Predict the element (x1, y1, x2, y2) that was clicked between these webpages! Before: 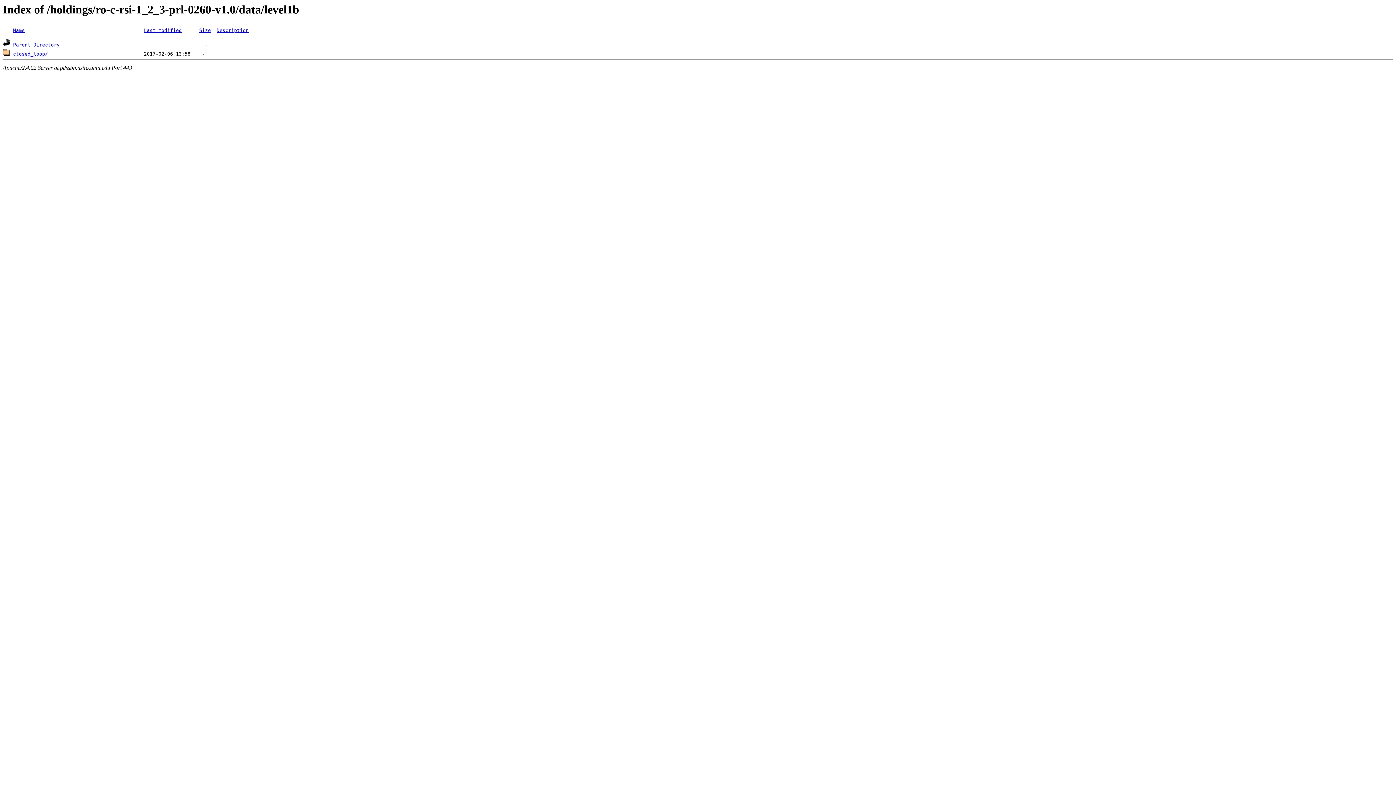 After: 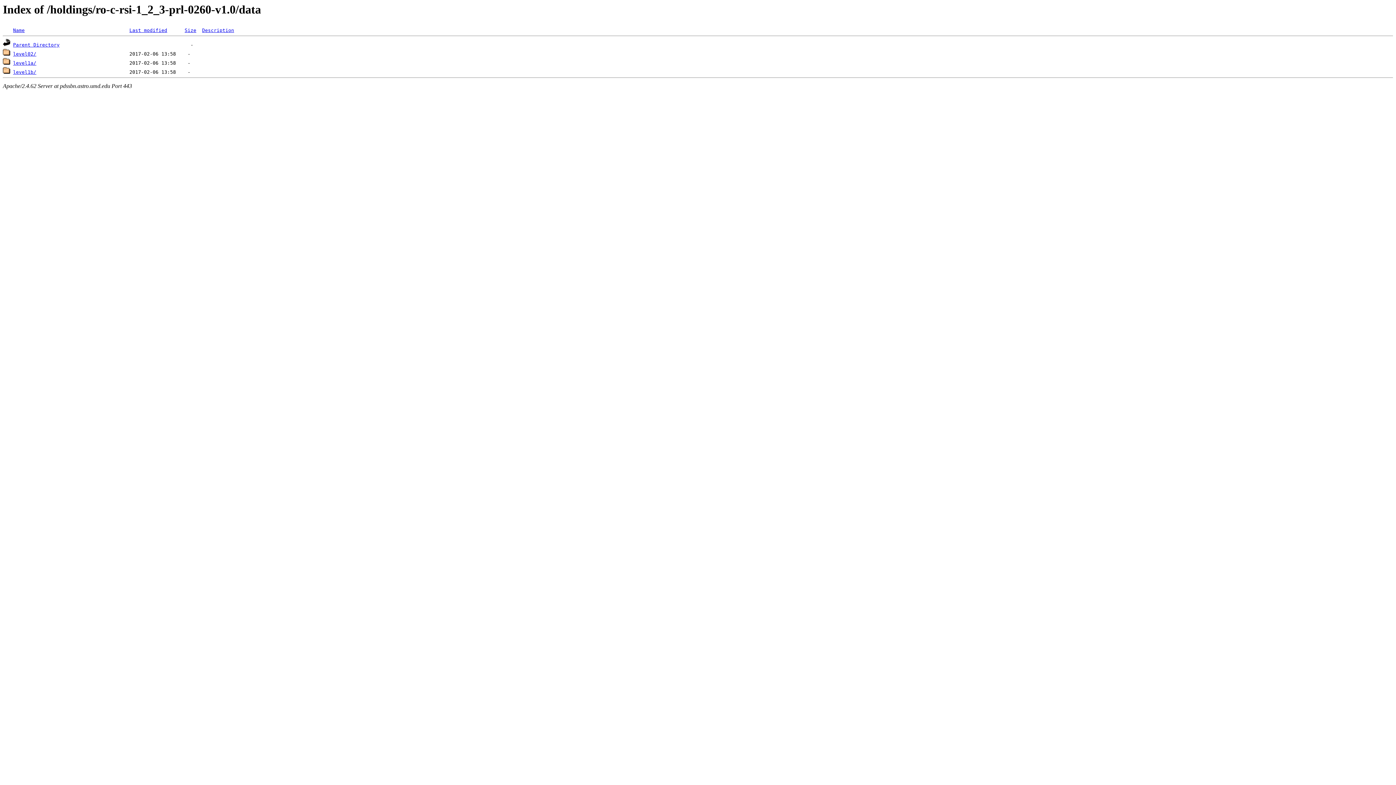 Action: bbox: (2, 42, 10, 47)